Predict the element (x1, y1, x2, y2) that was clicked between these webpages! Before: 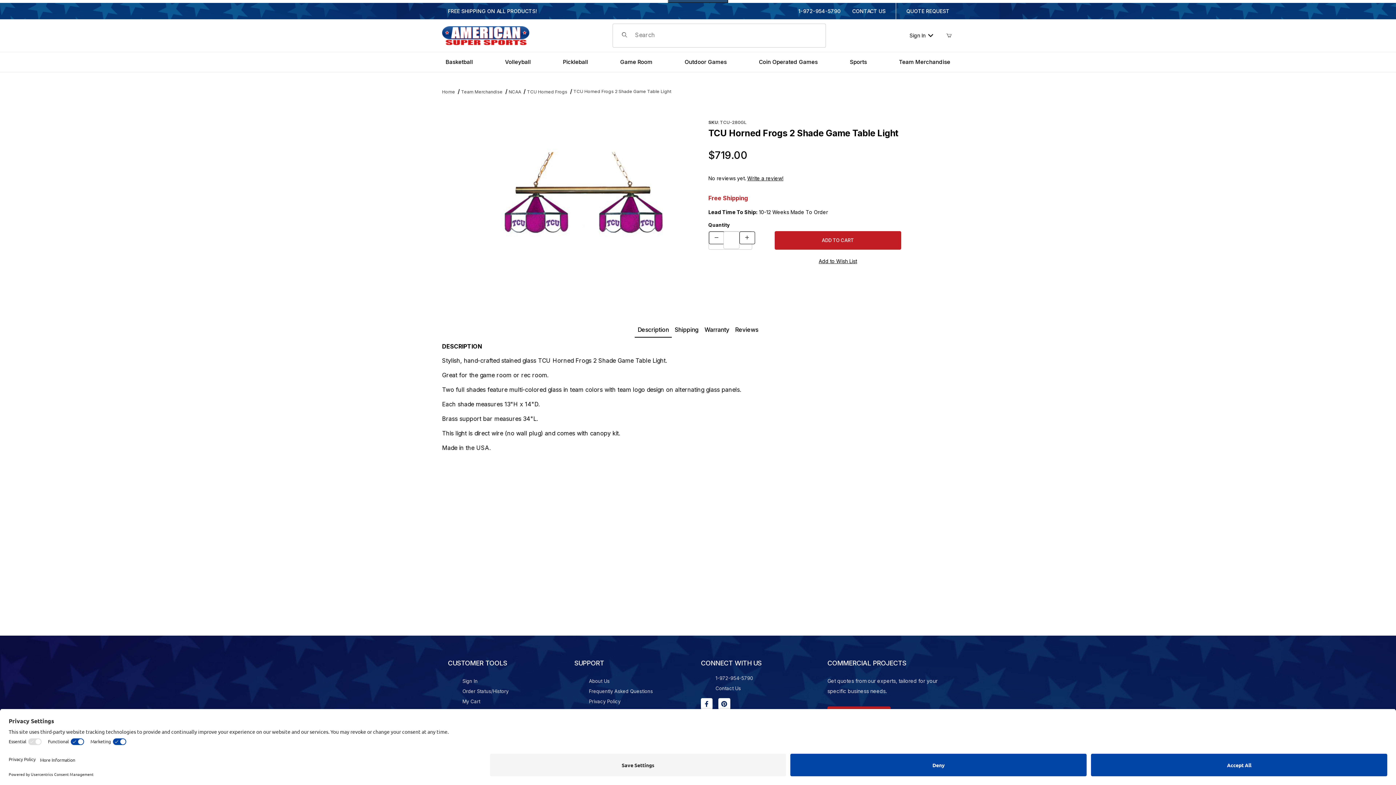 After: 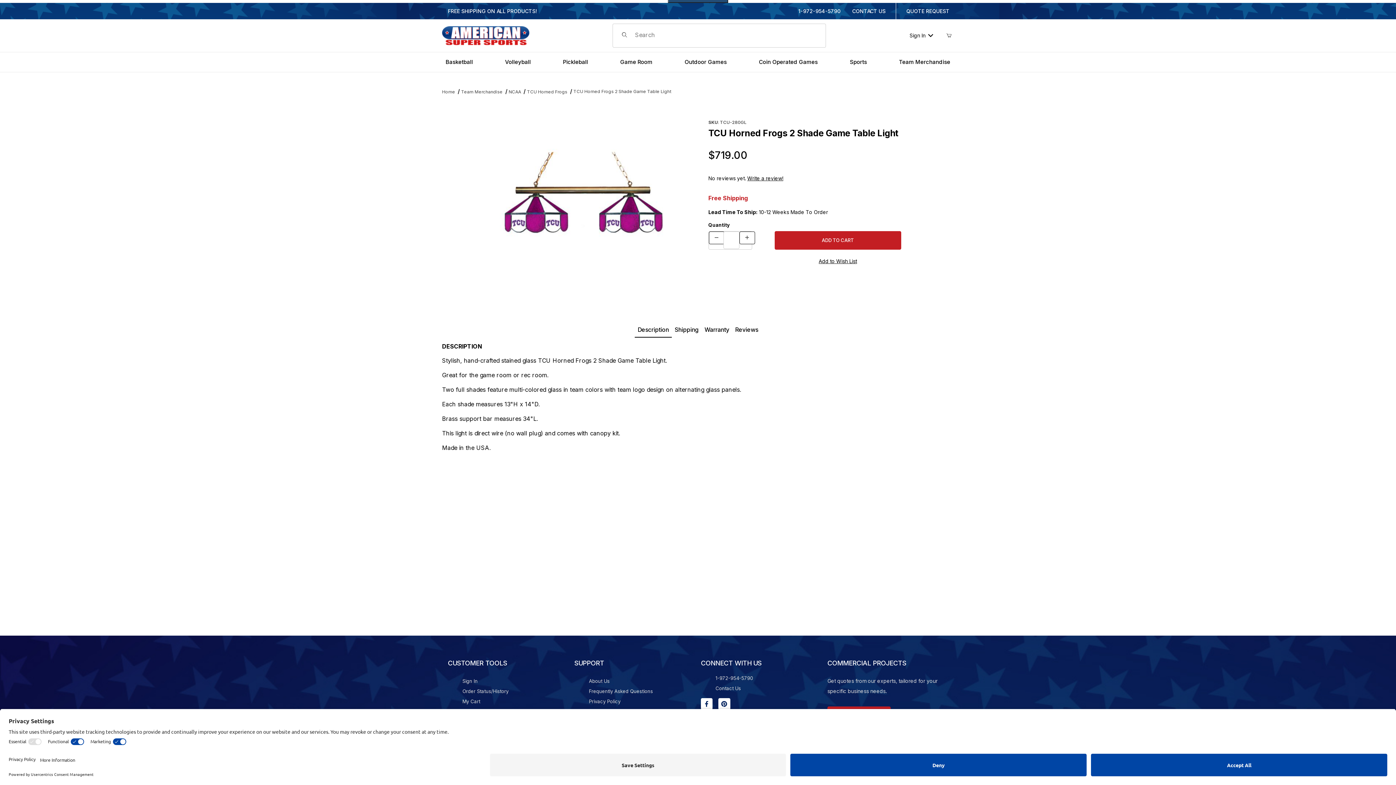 Action: bbox: (747, 175, 783, 181) label: Write a review!